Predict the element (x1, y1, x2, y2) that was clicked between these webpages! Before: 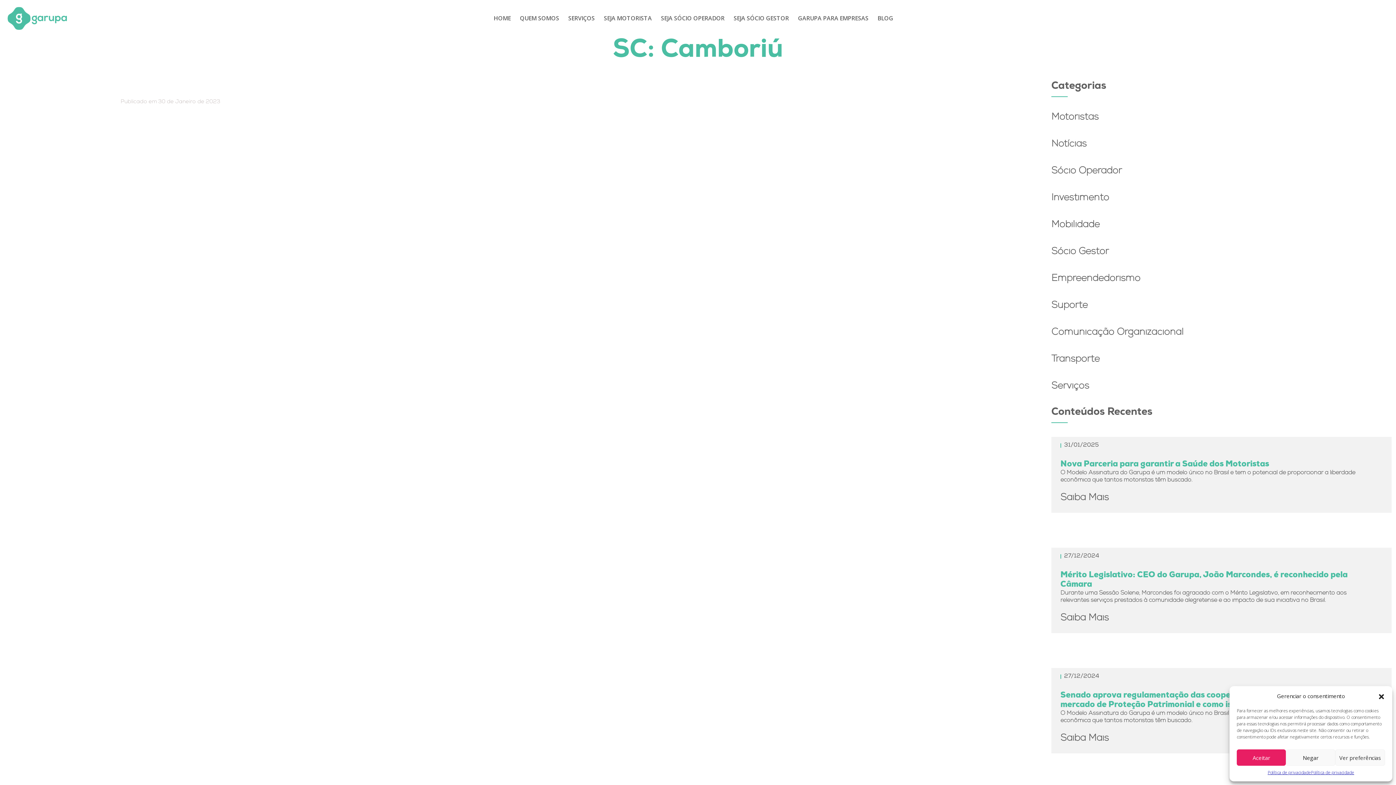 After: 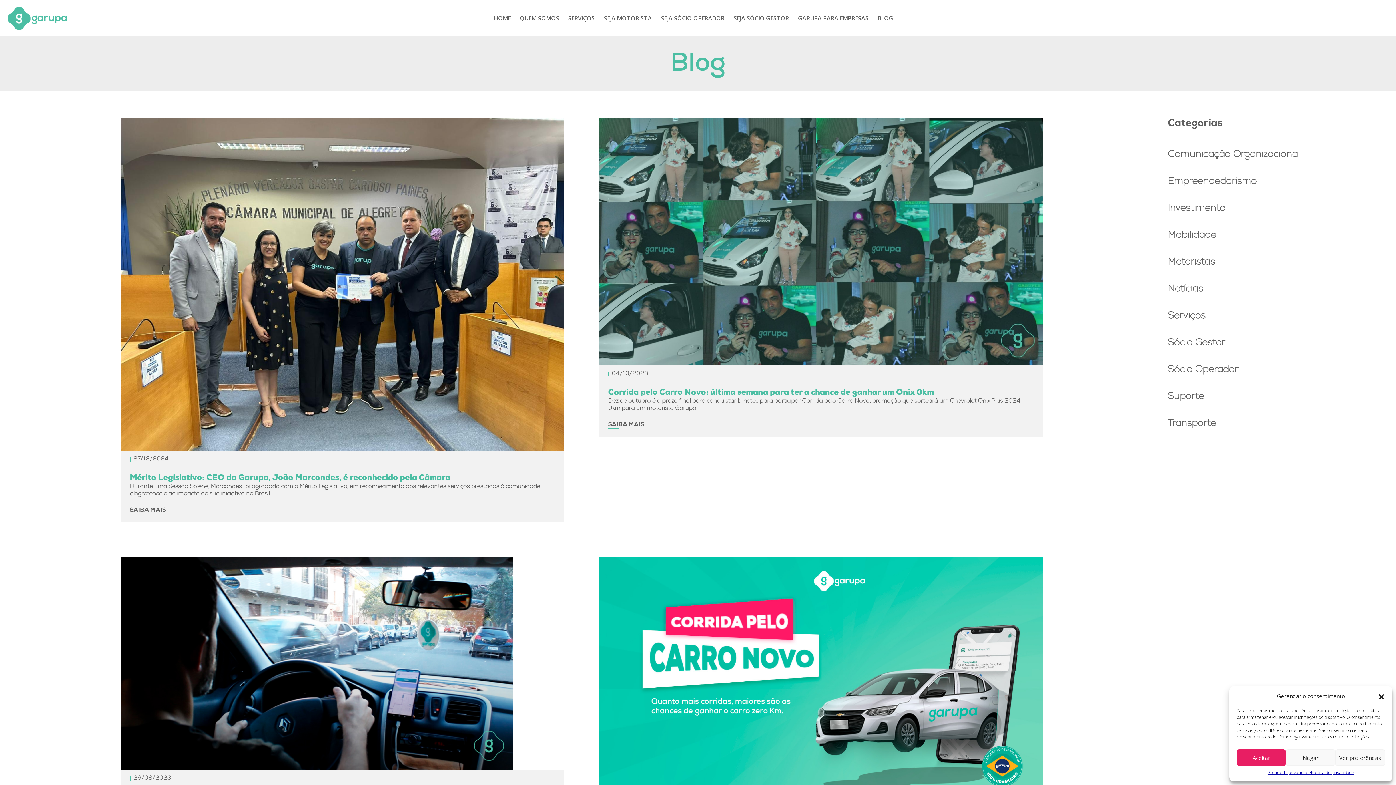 Action: label: Motoristas bbox: (1051, 113, 1098, 122)